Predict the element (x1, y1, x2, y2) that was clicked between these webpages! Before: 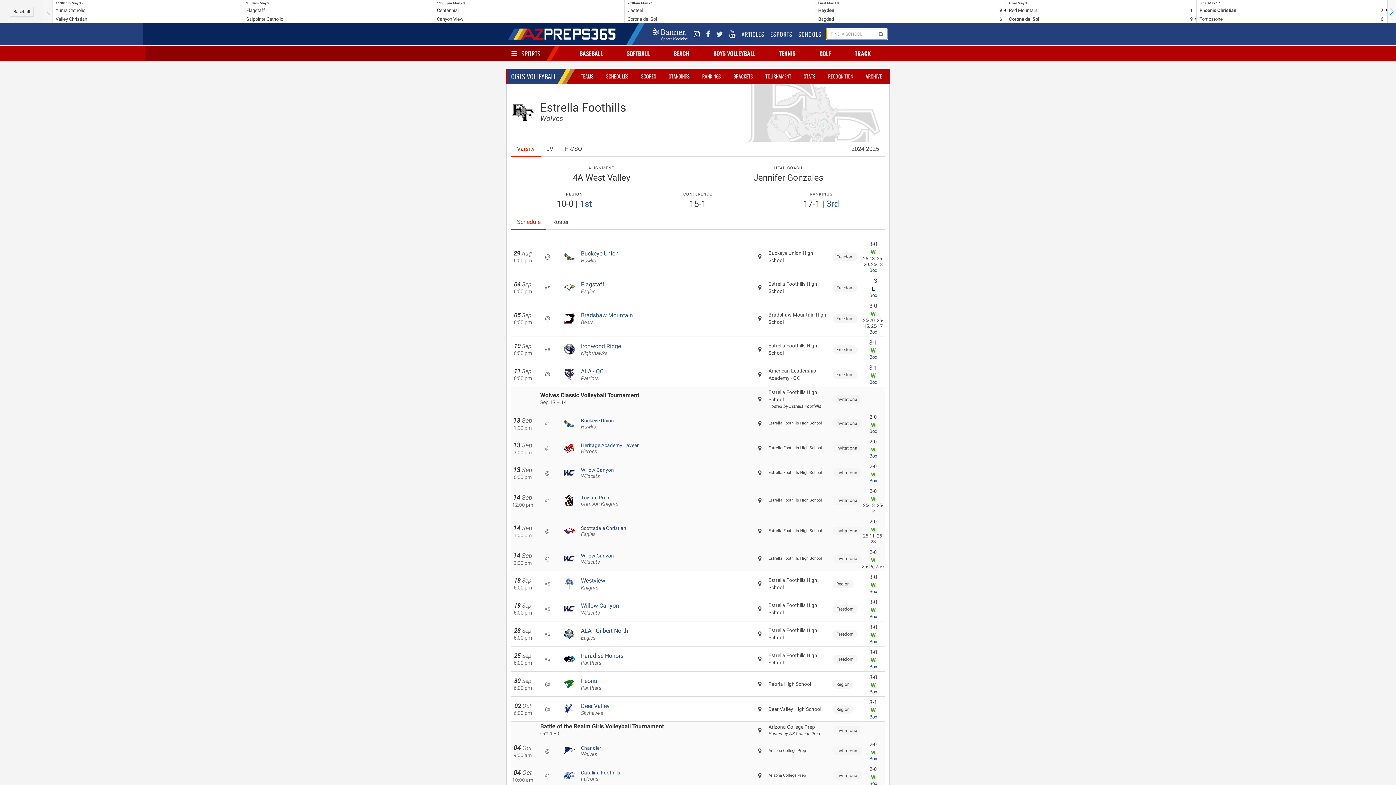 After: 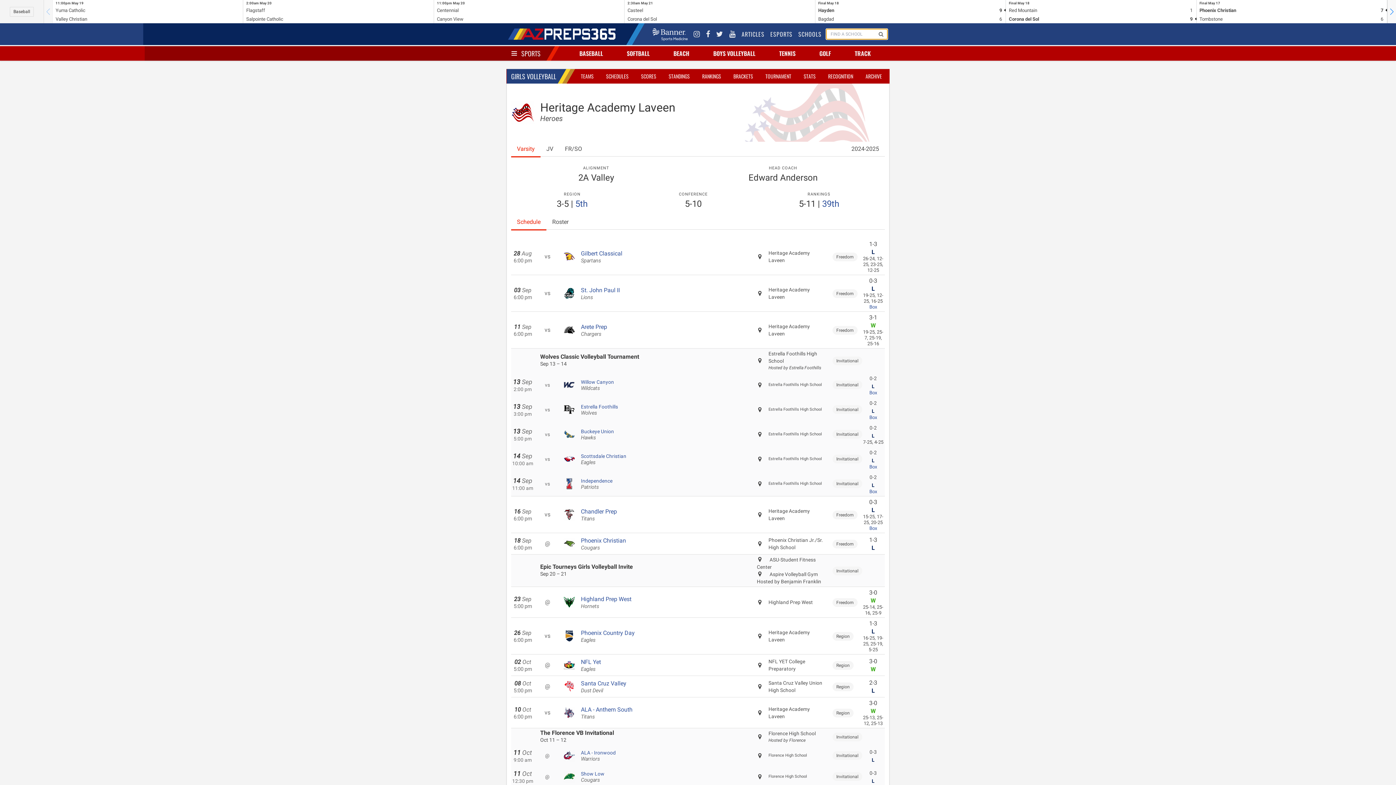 Action: label: Heritage Academy Laveen

Heroes bbox: (581, 441, 751, 454)